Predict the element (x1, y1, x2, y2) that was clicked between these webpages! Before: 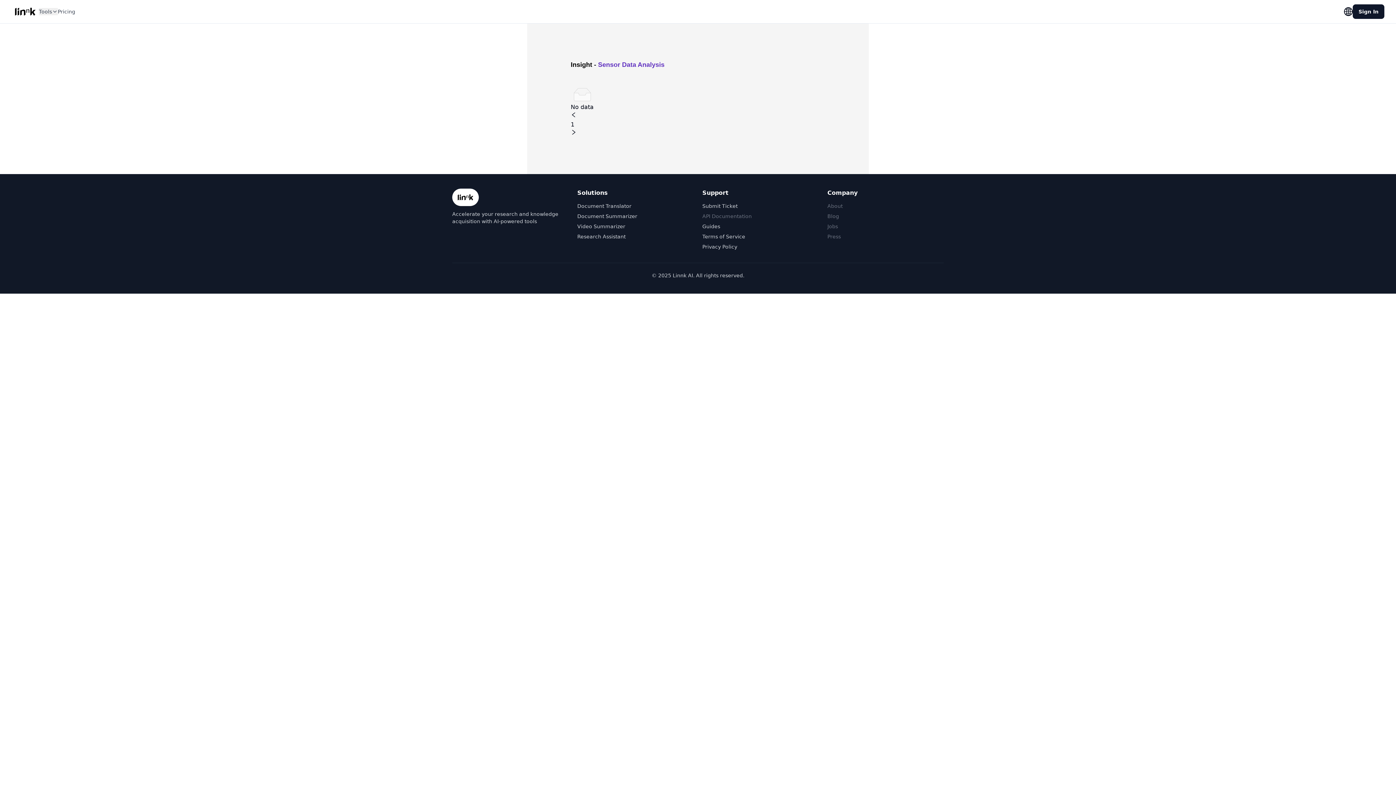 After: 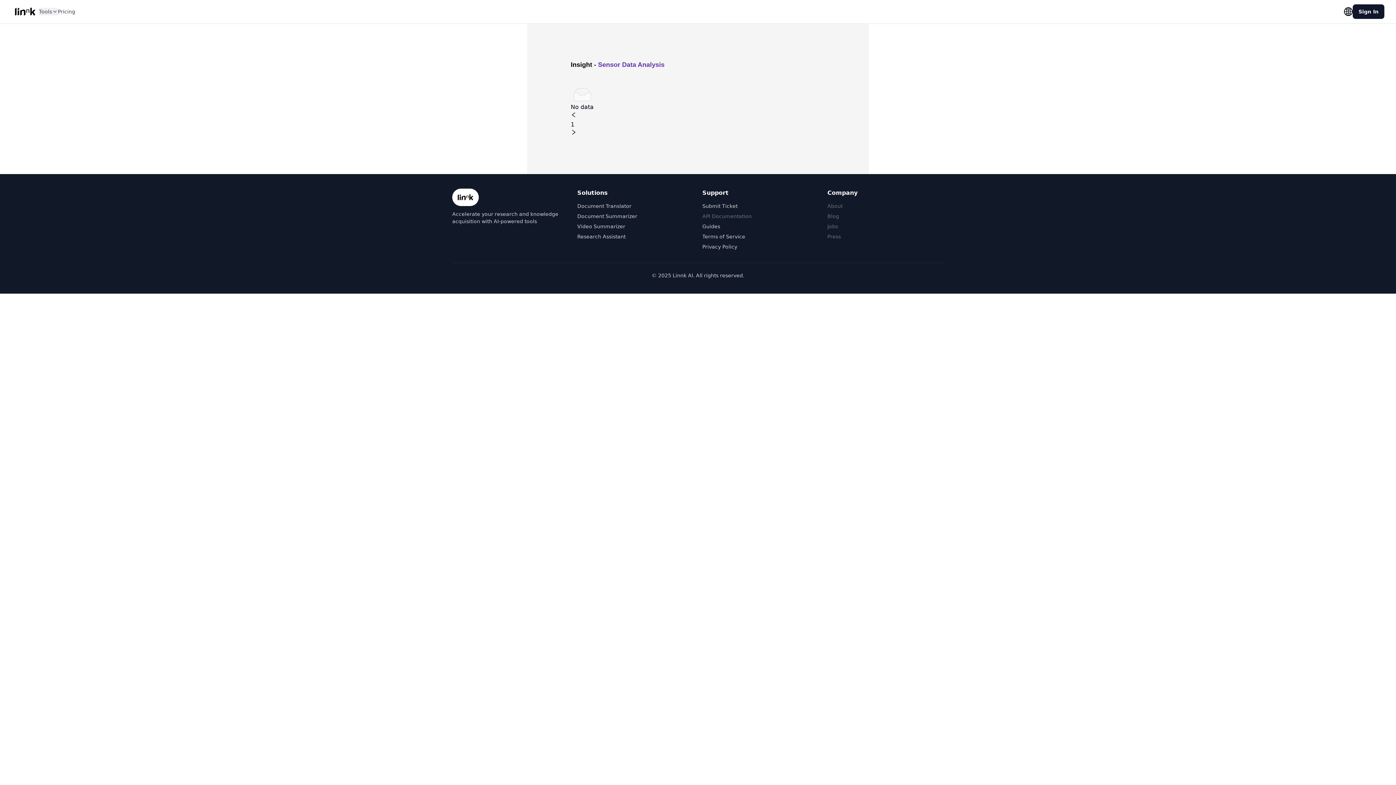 Action: label: Insight bbox: (570, 61, 592, 68)